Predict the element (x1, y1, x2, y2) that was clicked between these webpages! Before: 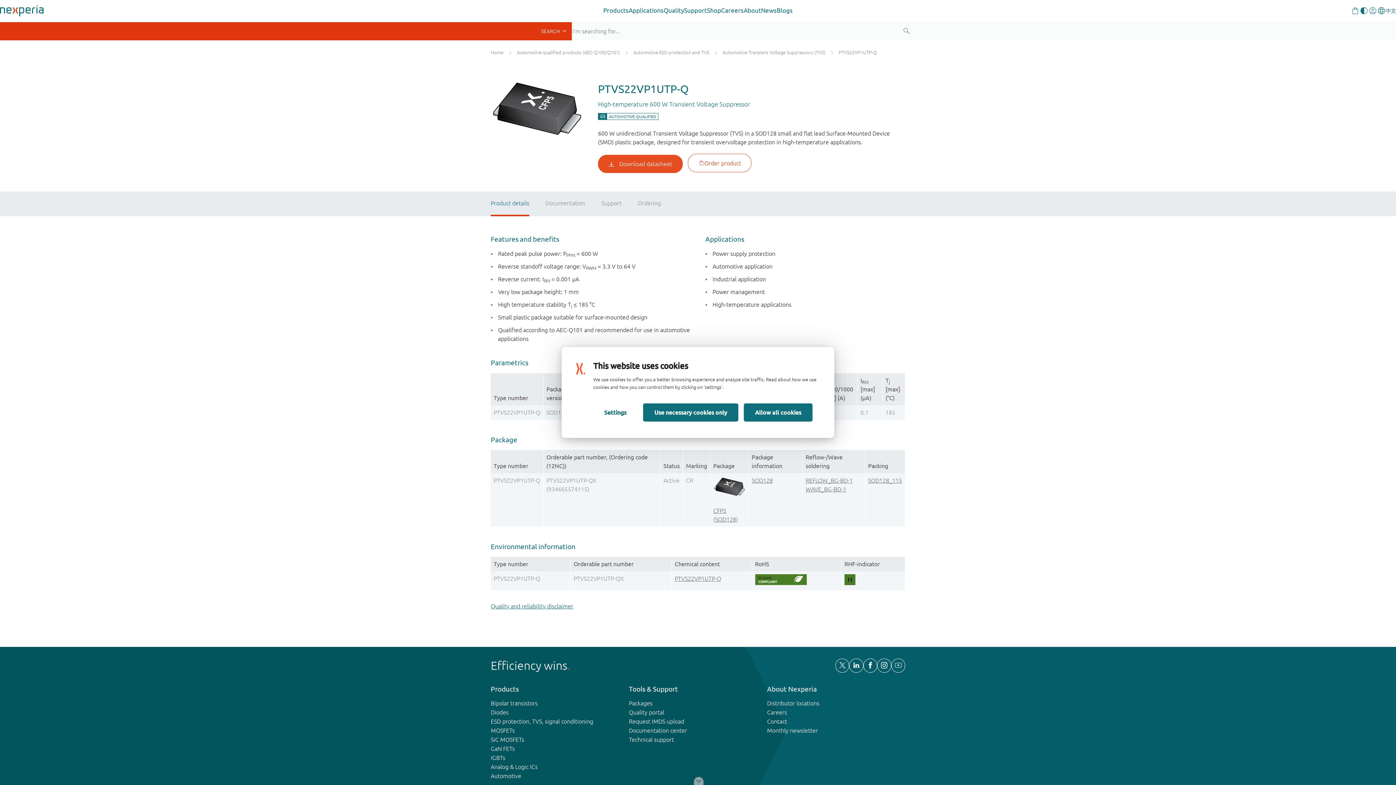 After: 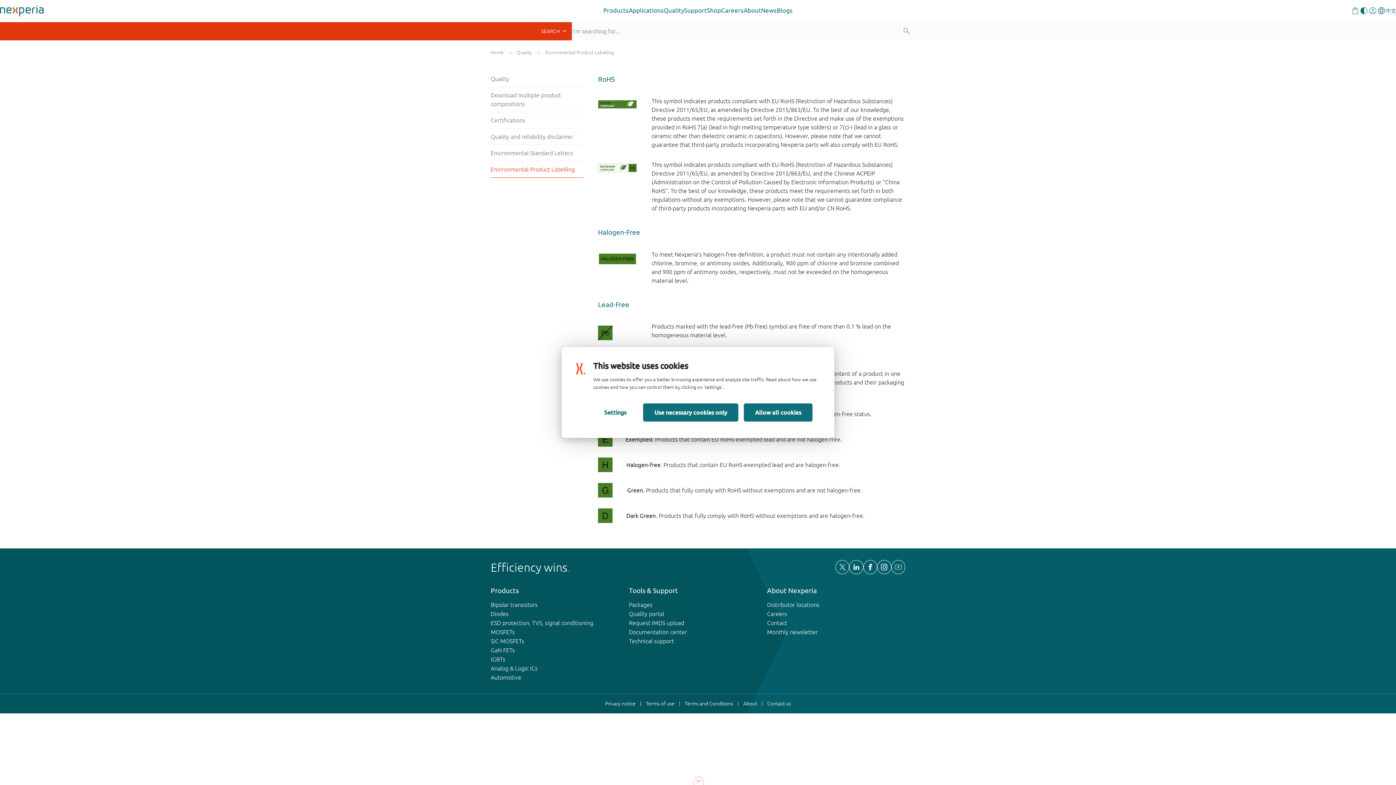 Action: bbox: (755, 574, 807, 585)